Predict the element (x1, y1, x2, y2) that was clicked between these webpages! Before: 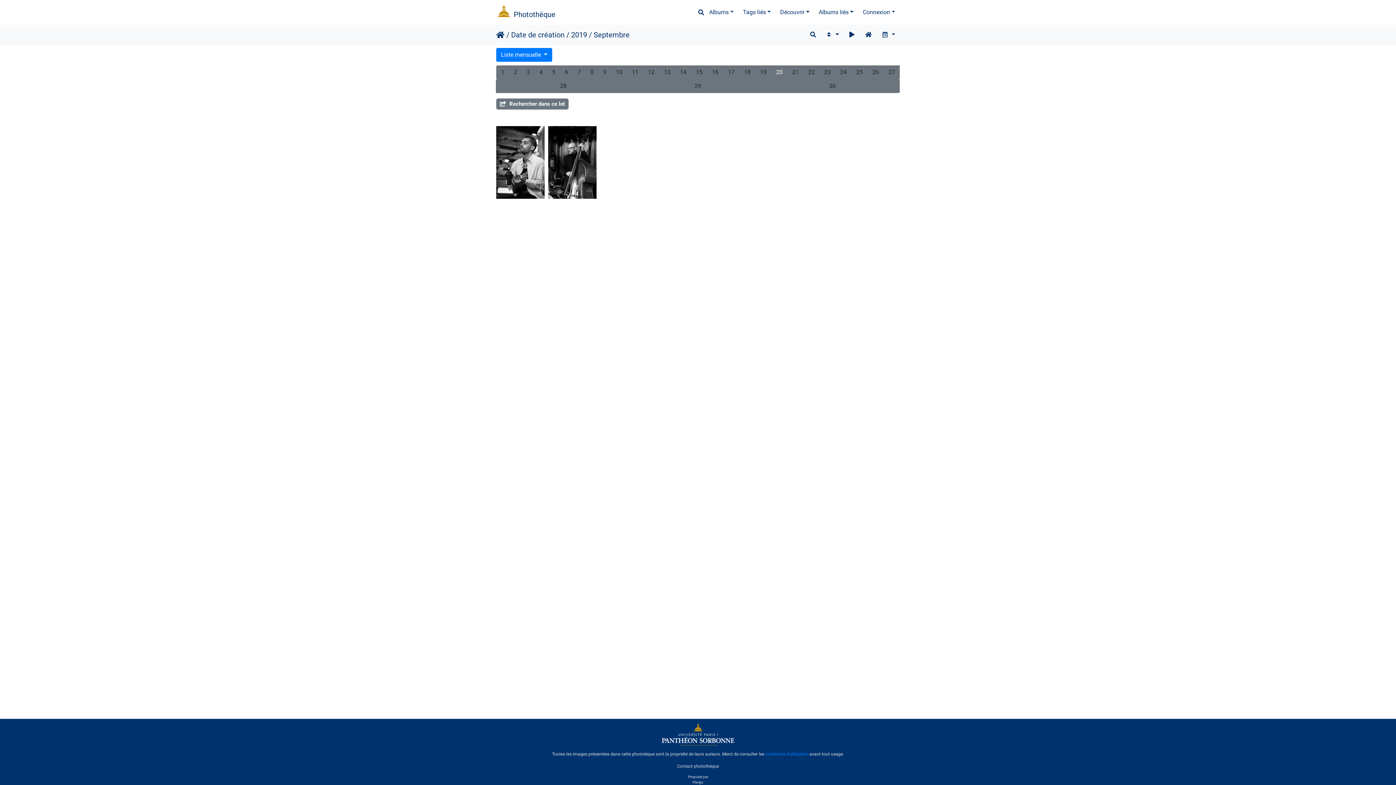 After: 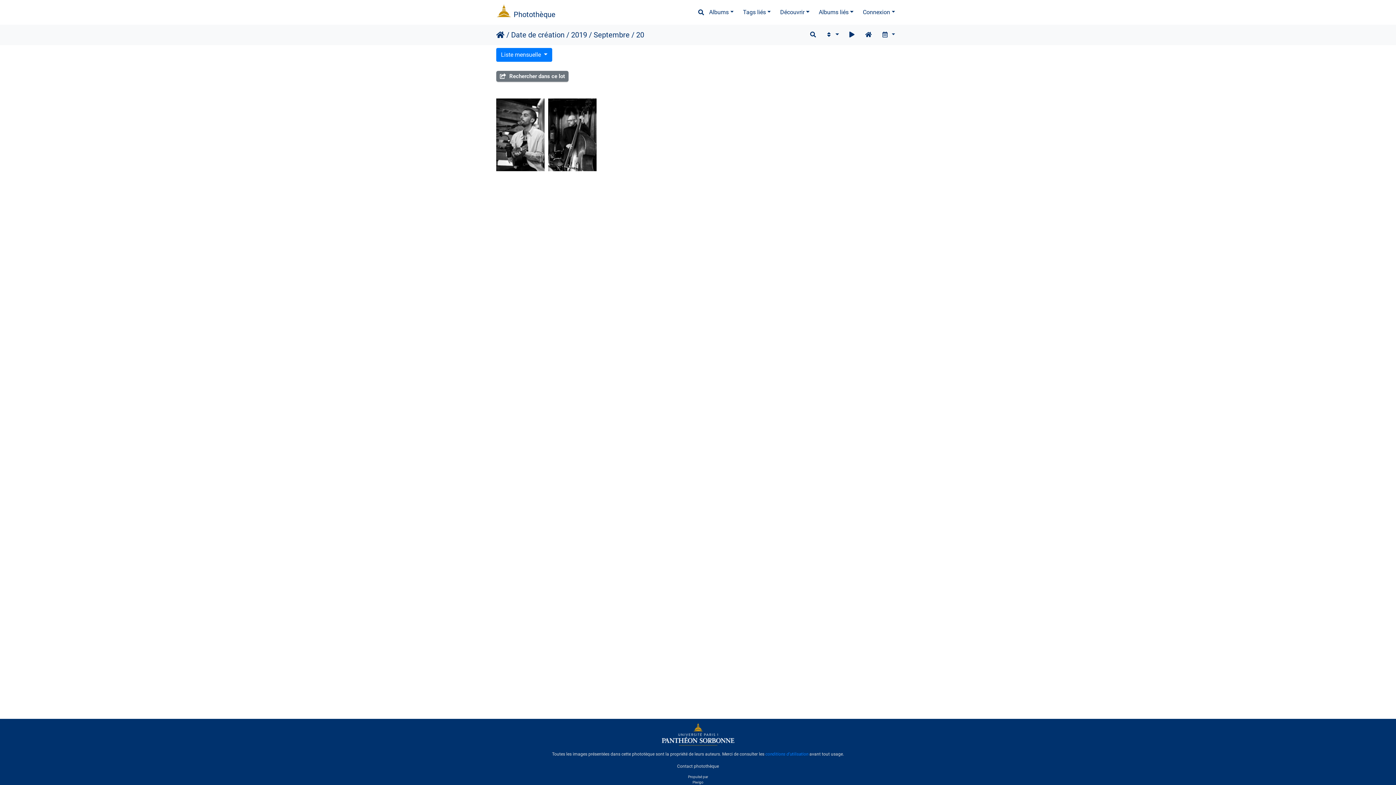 Action: label: 20 bbox: (771, 65, 787, 79)